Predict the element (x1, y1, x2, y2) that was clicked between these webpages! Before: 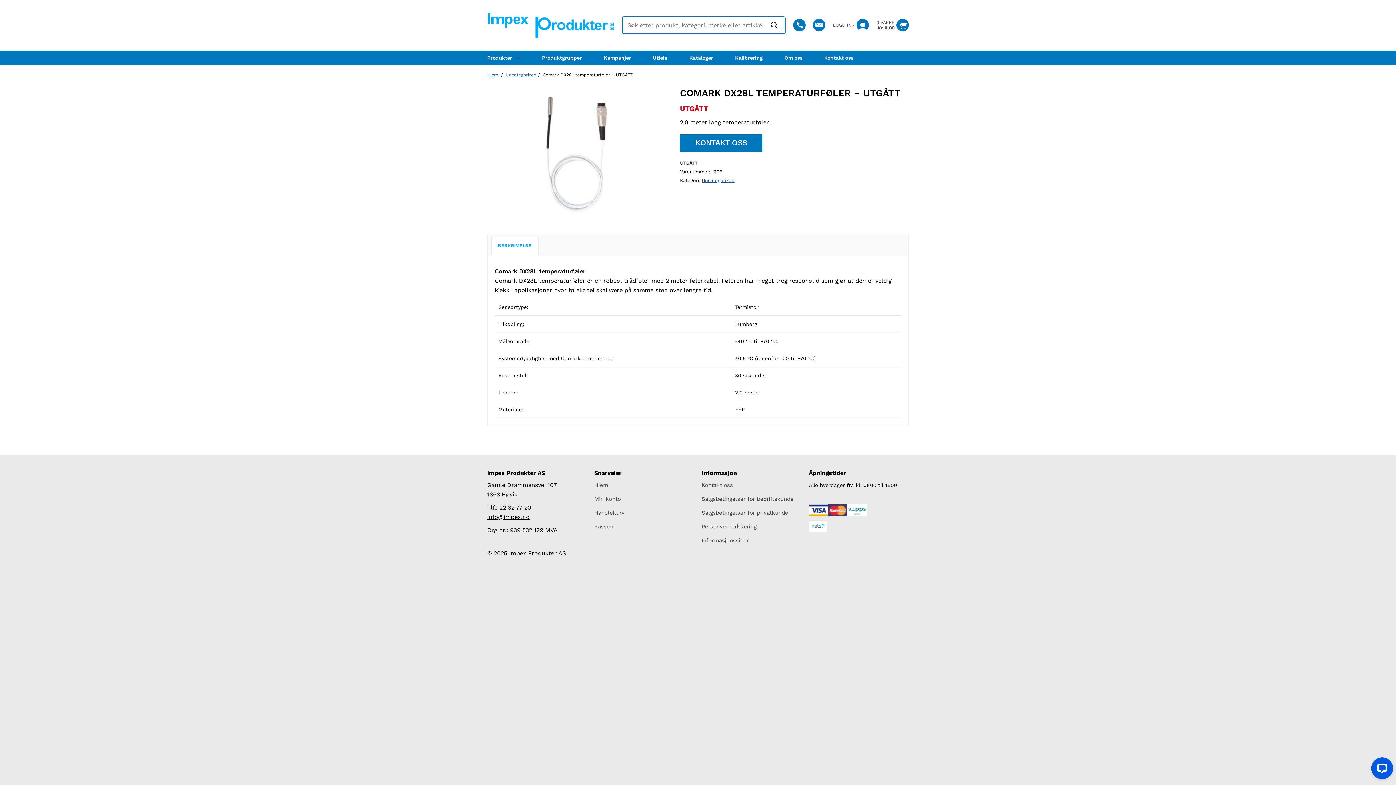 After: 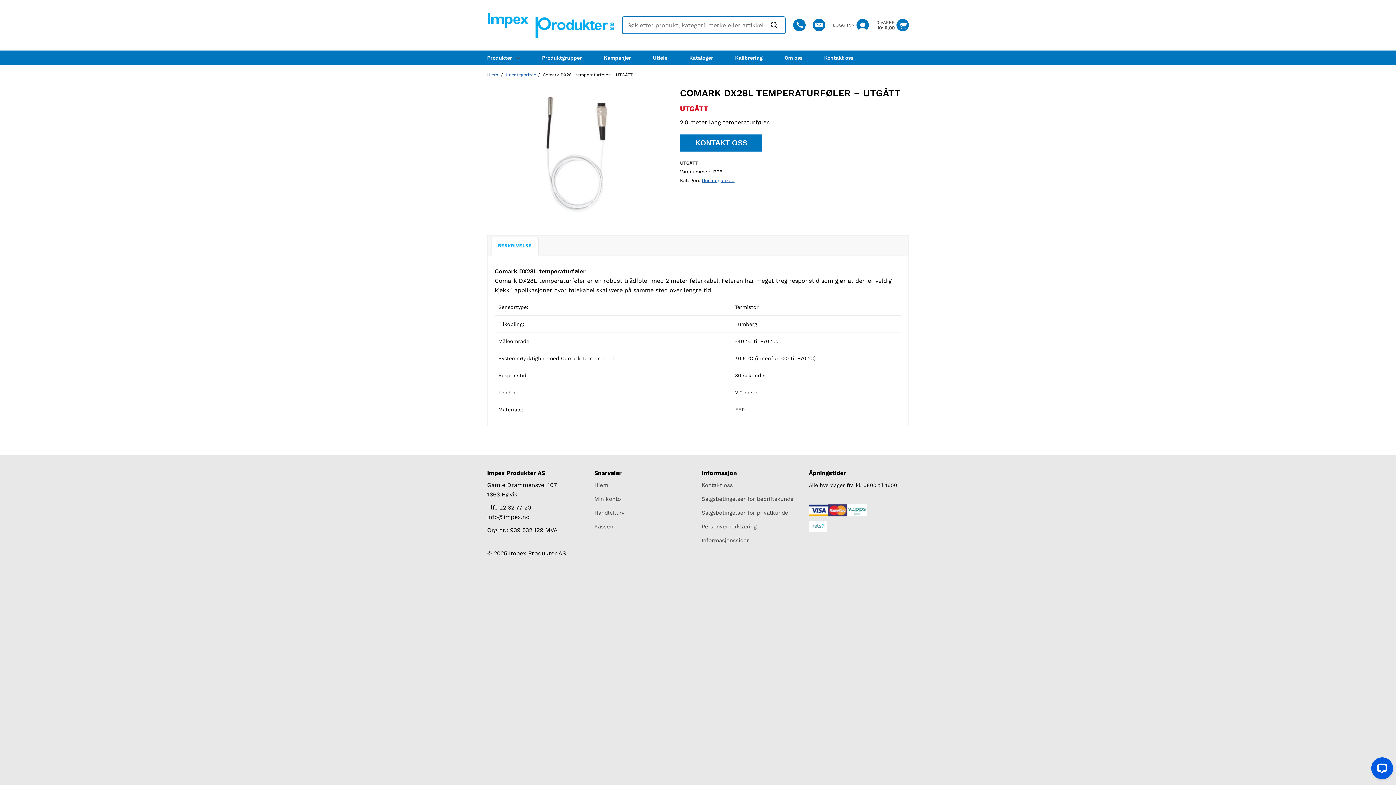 Action: label: info@impex.no bbox: (487, 513, 529, 520)